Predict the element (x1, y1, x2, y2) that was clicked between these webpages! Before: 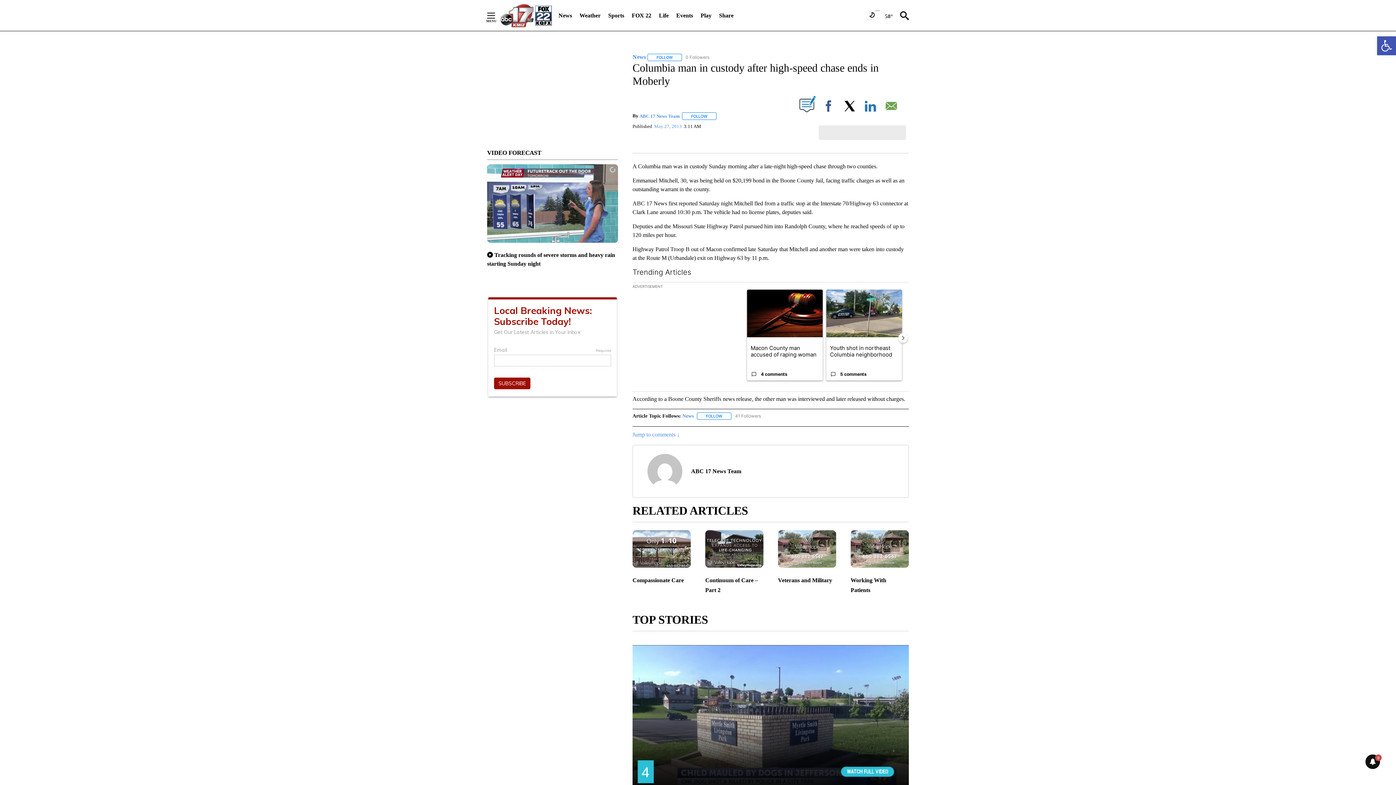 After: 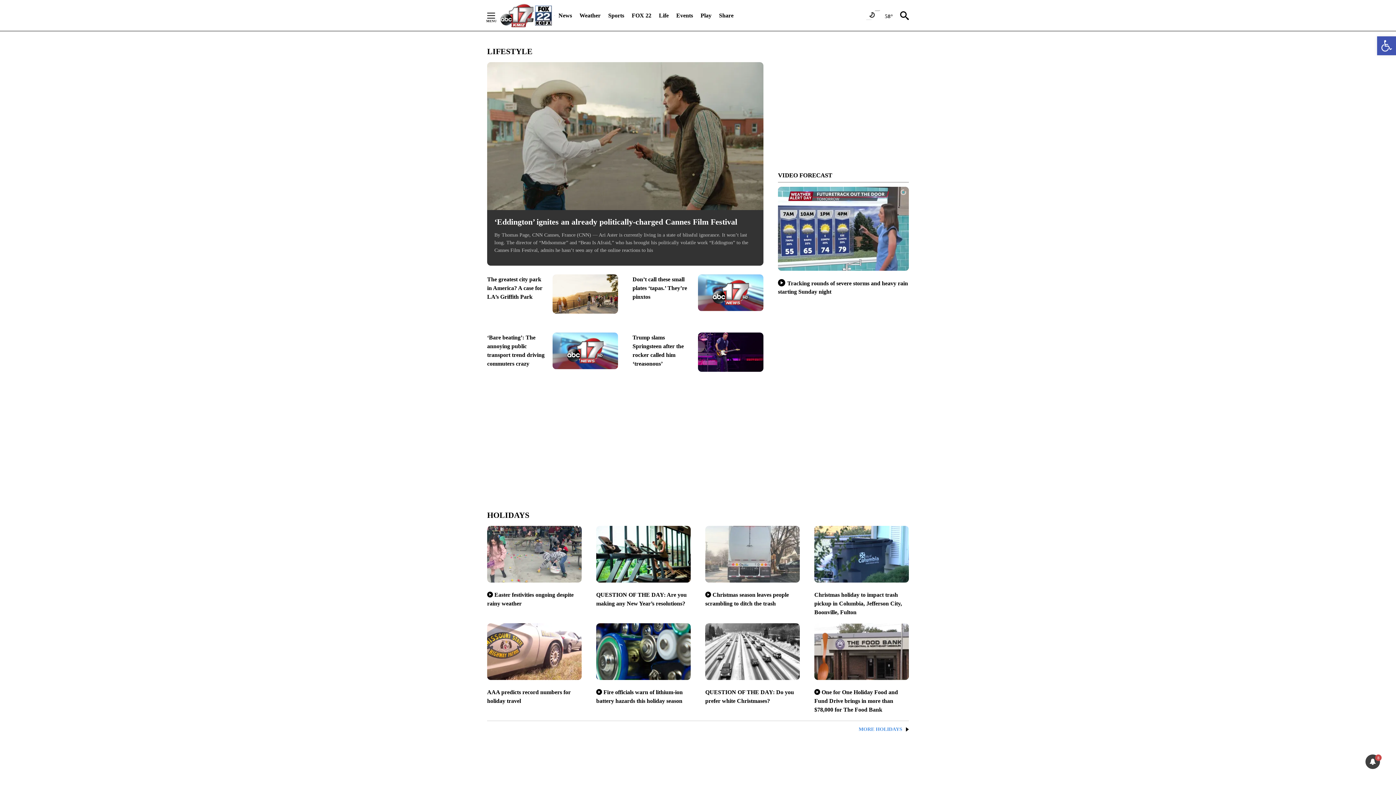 Action: bbox: (659, 7, 668, 23) label: Life